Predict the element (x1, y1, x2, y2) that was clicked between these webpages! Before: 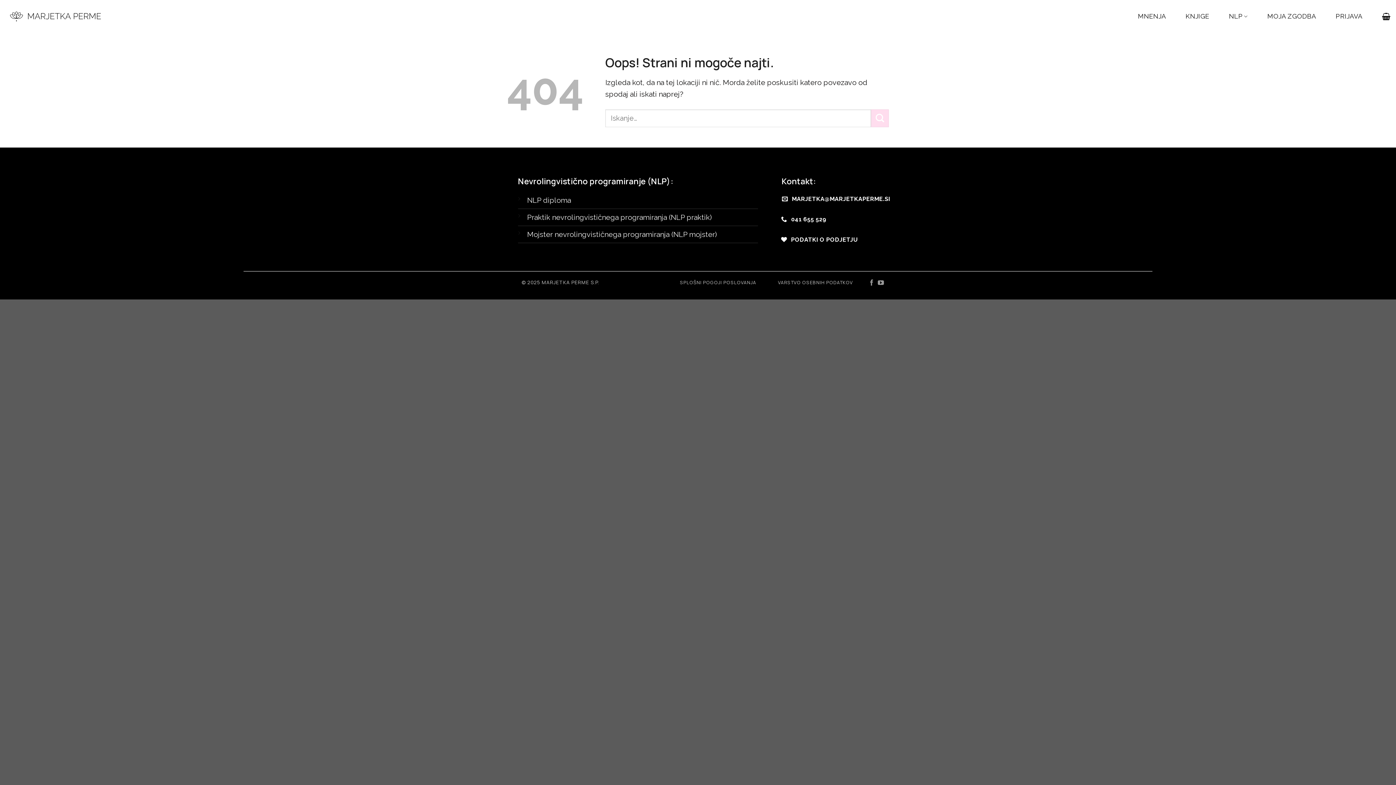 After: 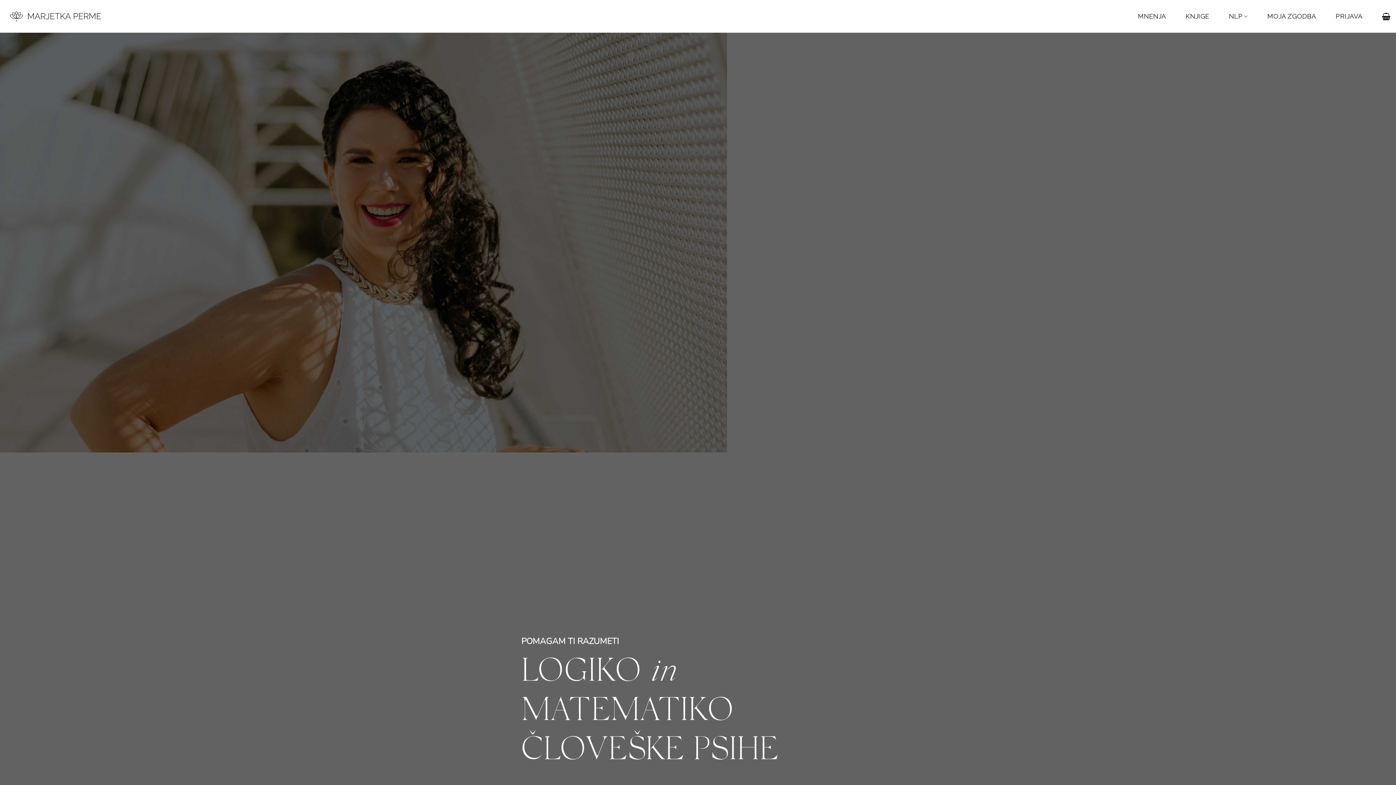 Action: bbox: (5, 5, 106, 27)